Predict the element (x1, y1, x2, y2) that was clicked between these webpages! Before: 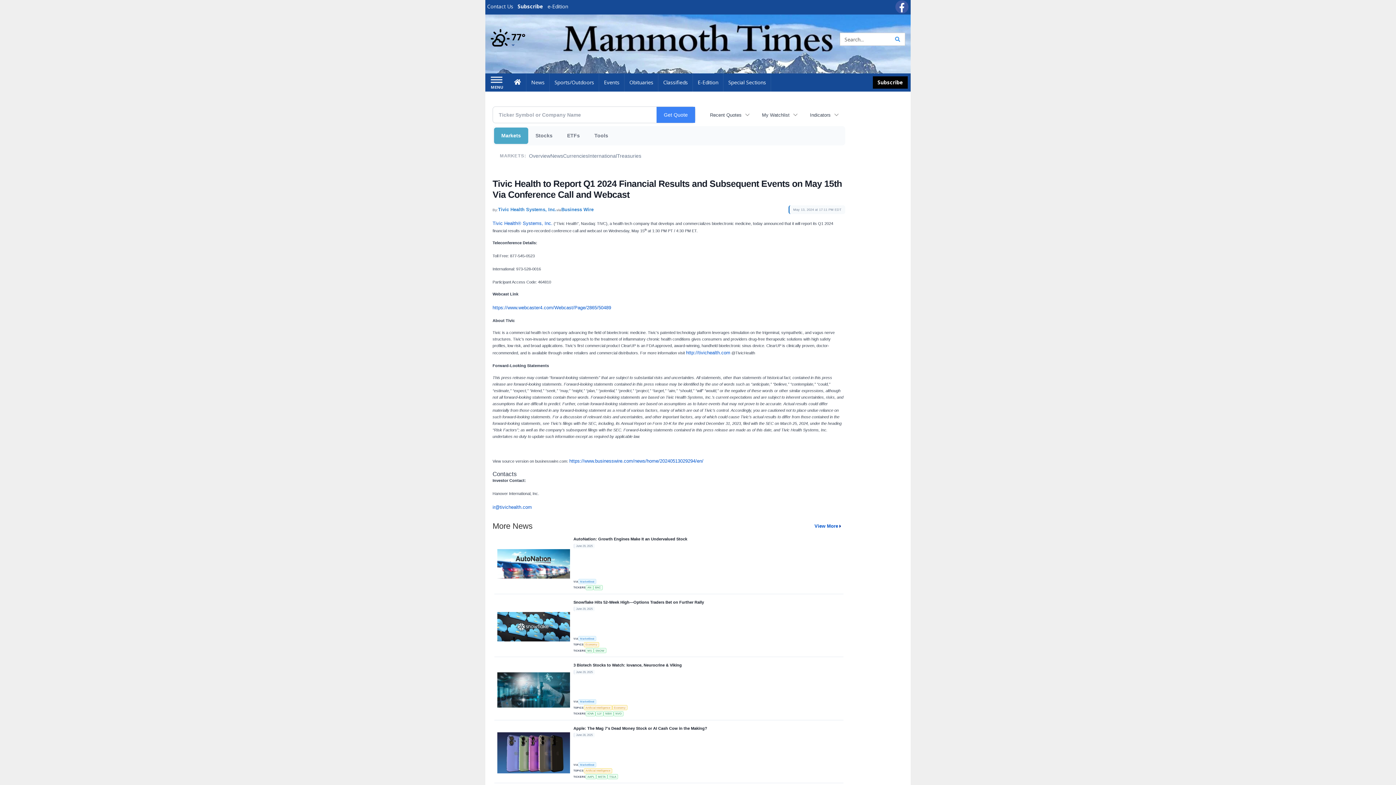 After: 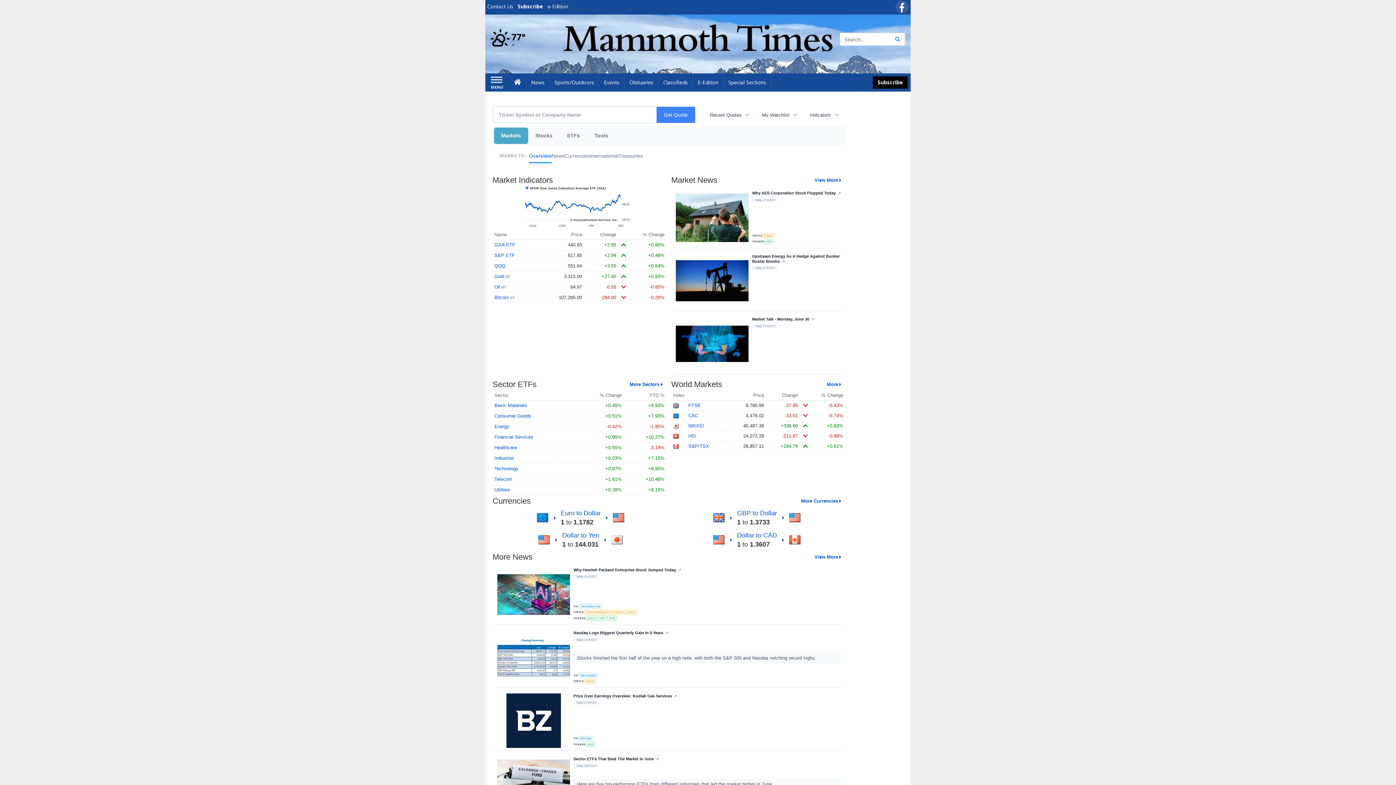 Action: bbox: (494, 127, 528, 144) label: Markets